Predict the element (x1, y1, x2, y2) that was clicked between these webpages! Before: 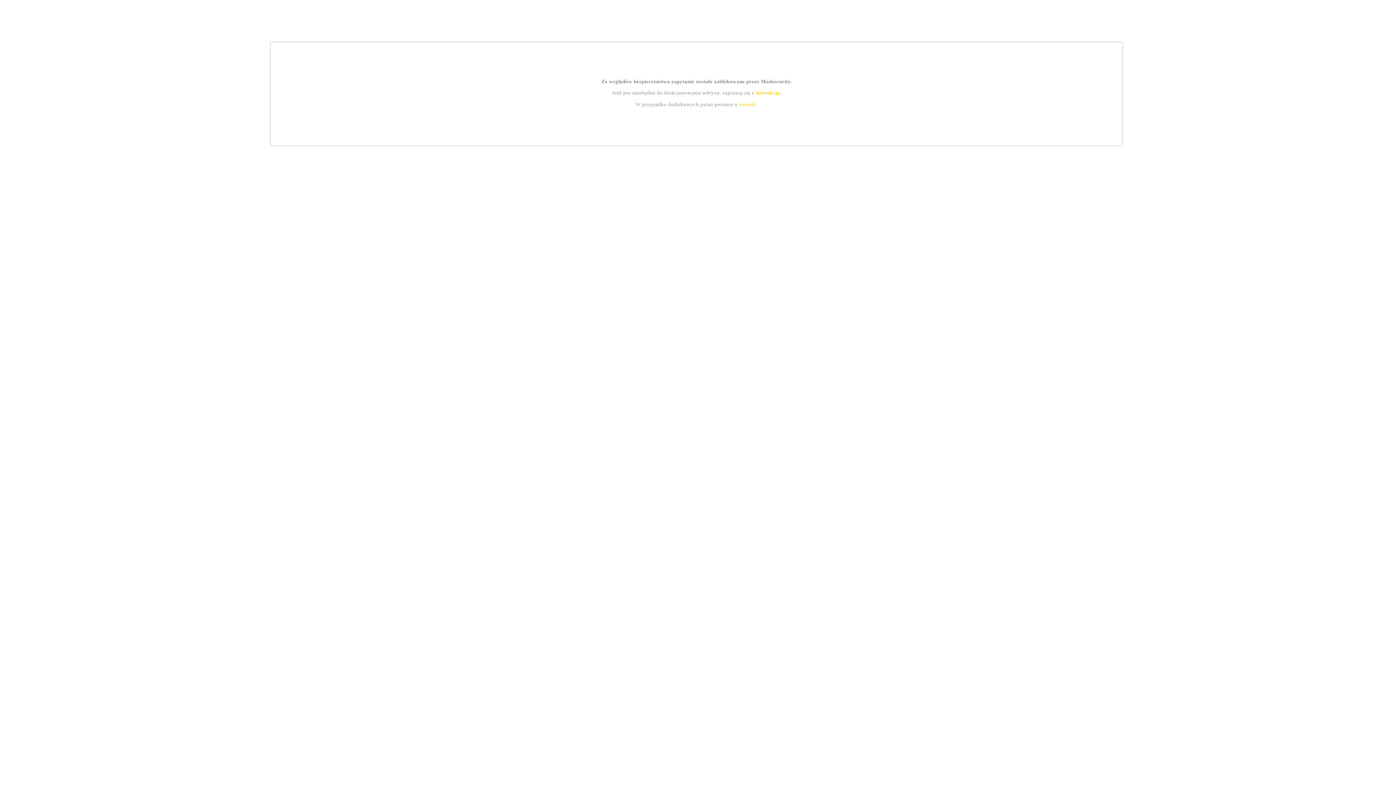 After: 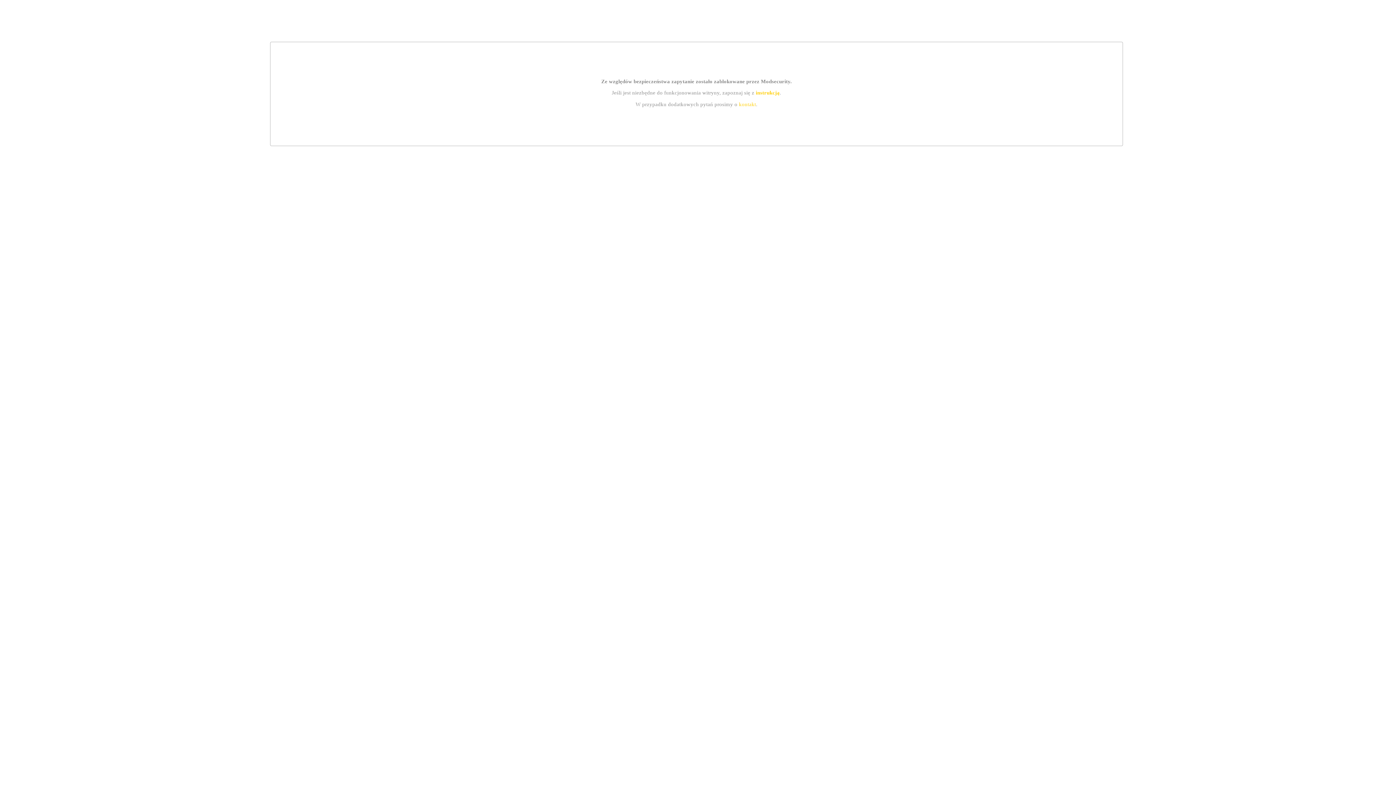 Action: bbox: (739, 101, 756, 107) label: kontakt